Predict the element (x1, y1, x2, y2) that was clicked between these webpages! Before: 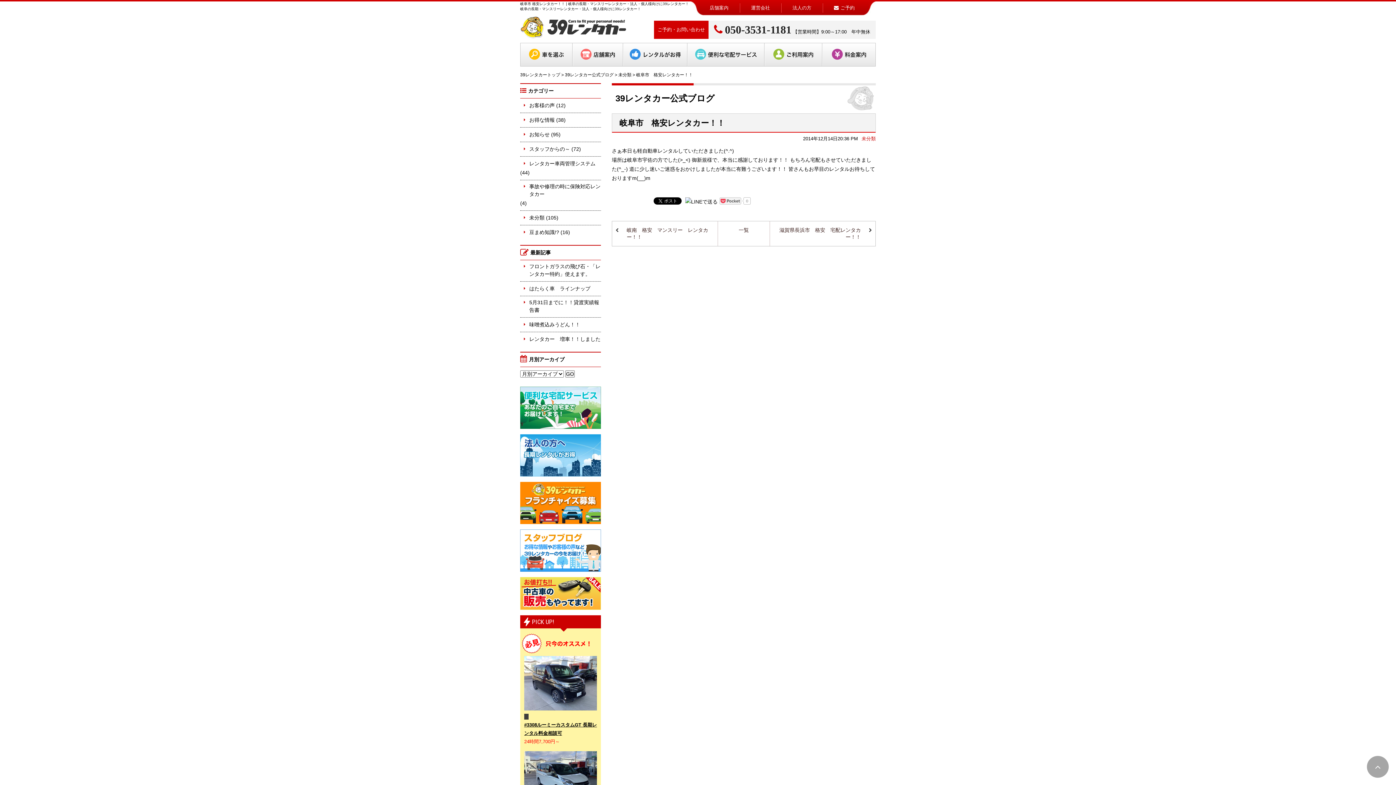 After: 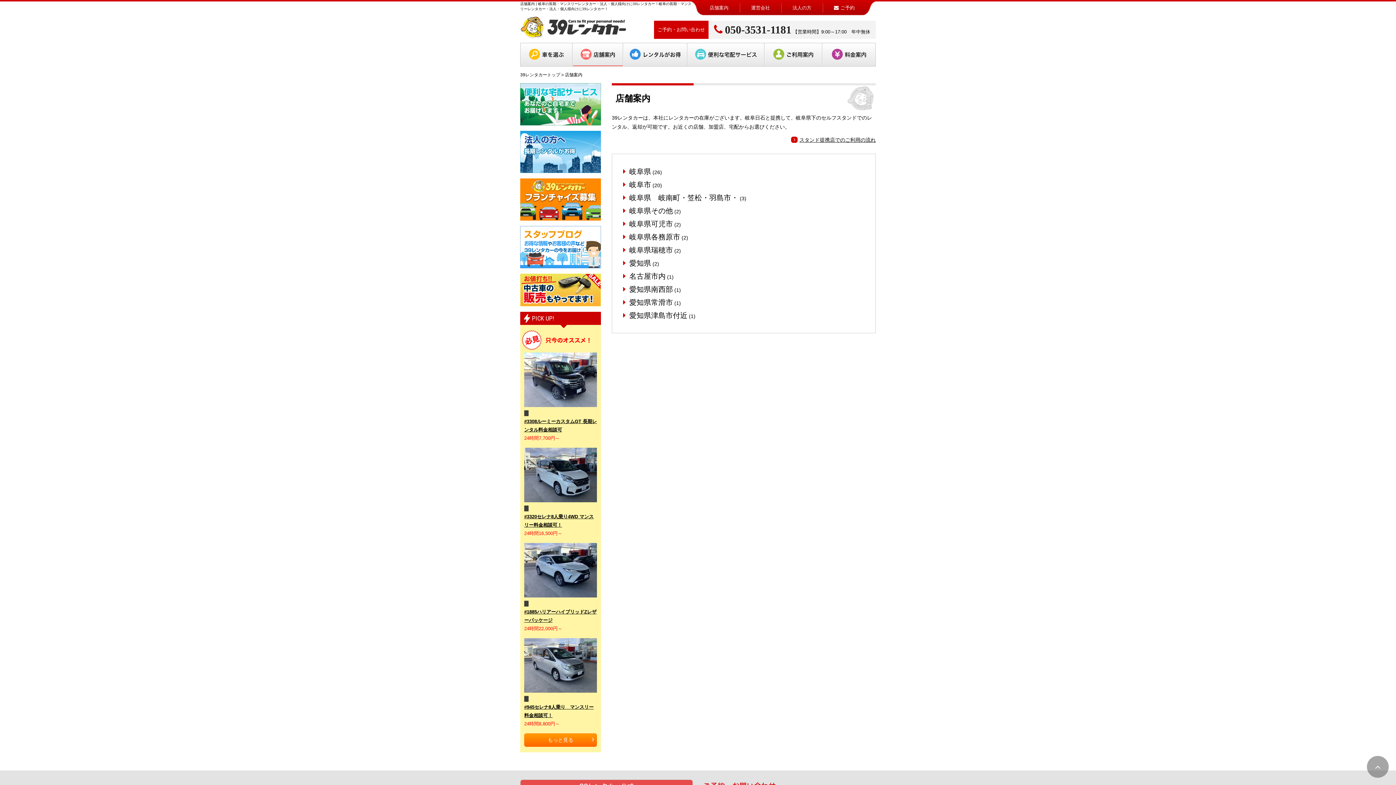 Action: bbox: (698, 3, 739, 12) label: 店舗案内